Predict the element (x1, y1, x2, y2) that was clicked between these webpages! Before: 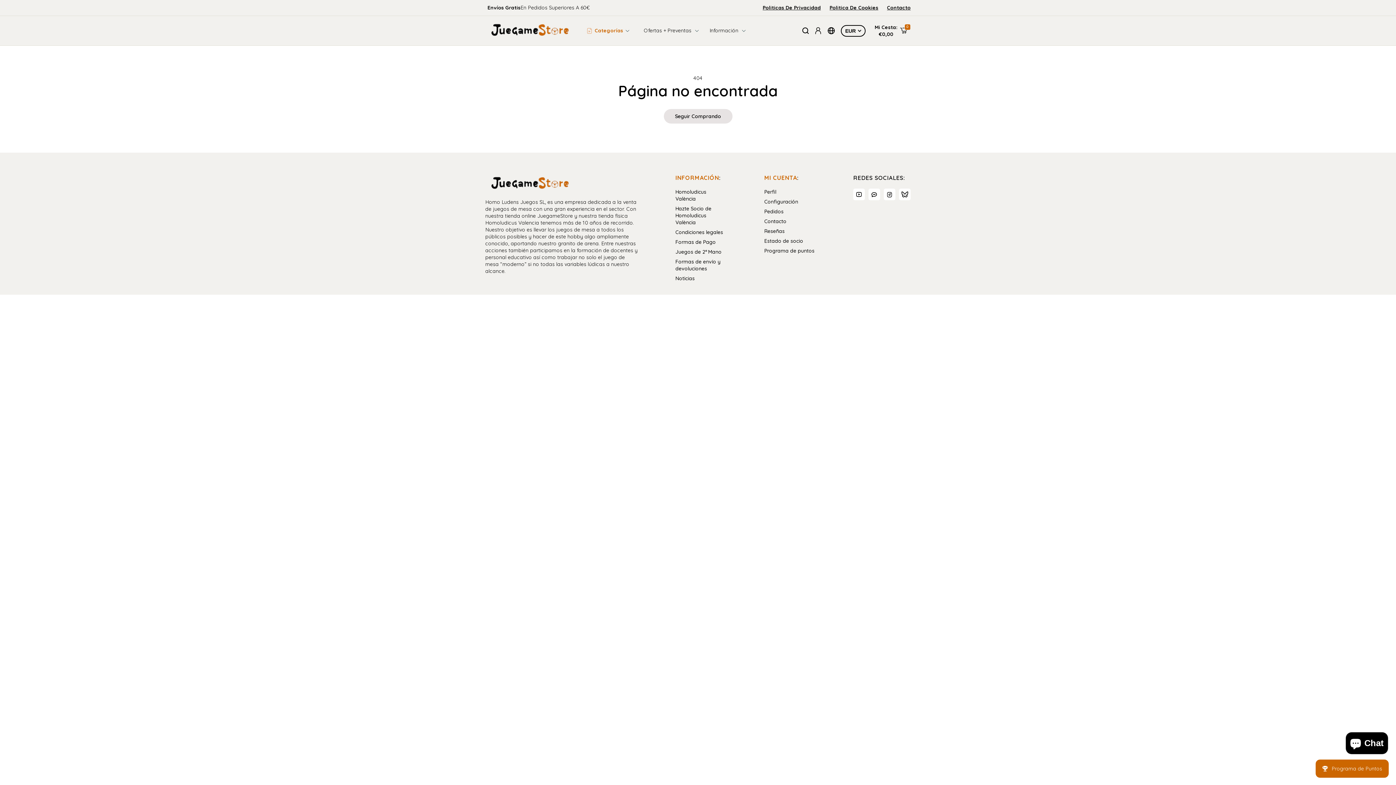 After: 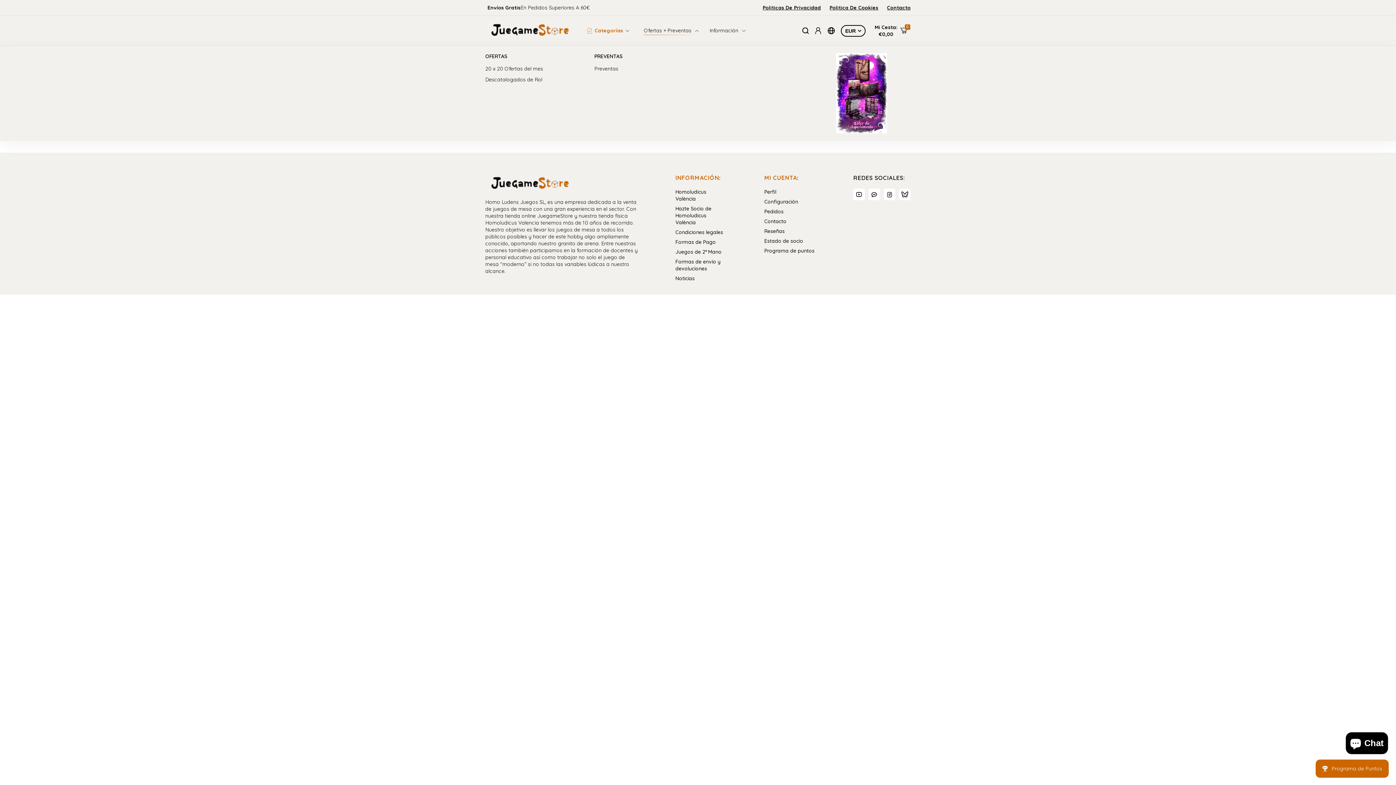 Action: bbox: (644, 27, 698, 34) label: Ofertas + Preventas